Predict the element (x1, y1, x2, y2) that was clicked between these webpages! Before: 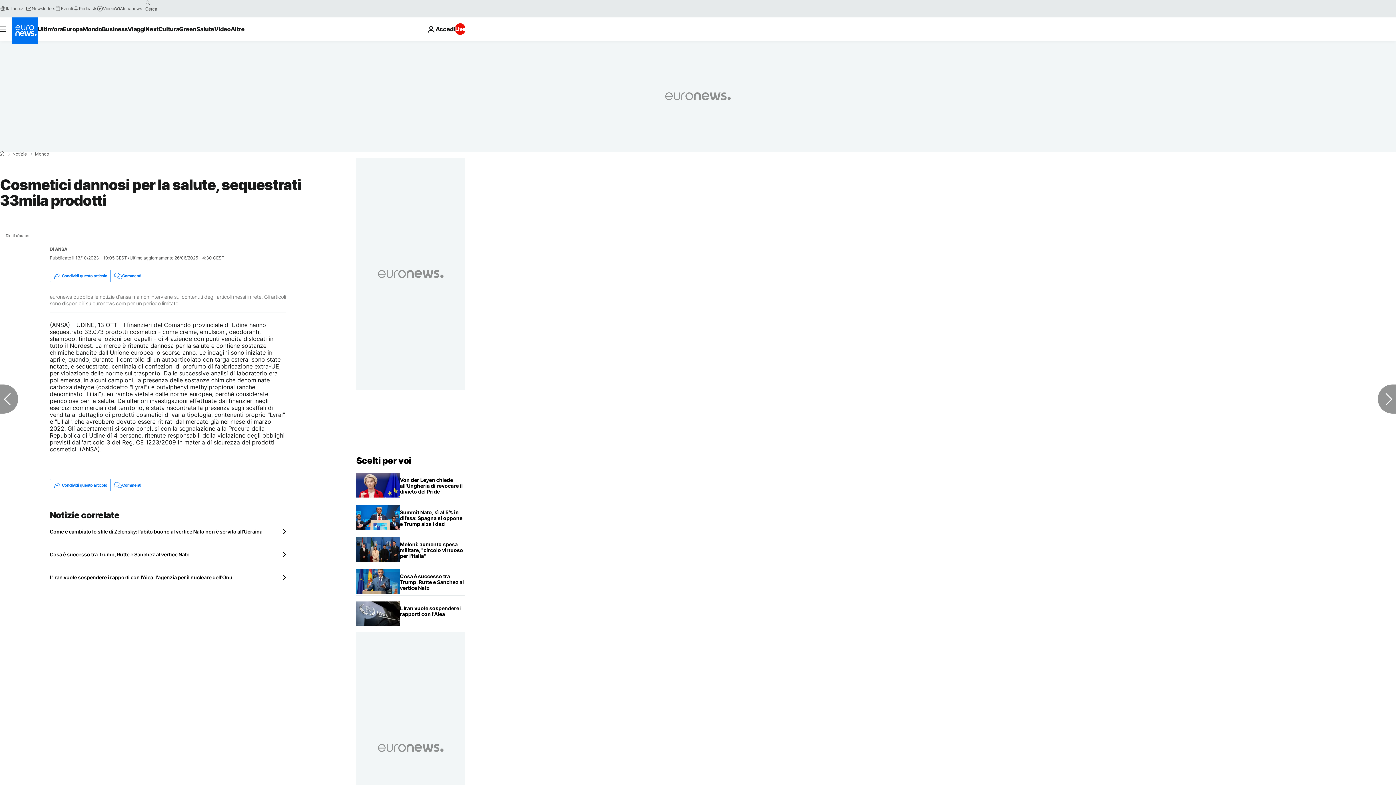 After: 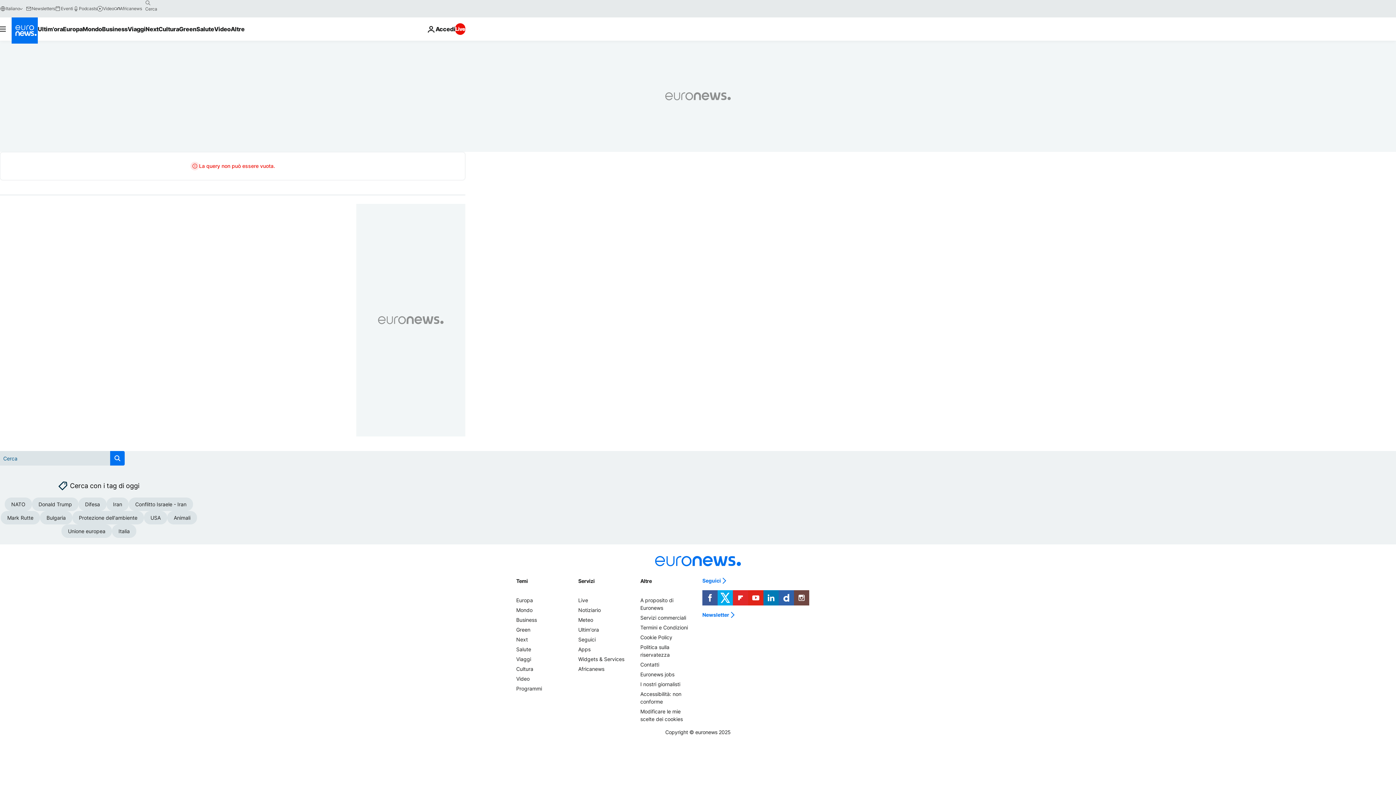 Action: bbox: (142, -2, 153, 8) label: search button